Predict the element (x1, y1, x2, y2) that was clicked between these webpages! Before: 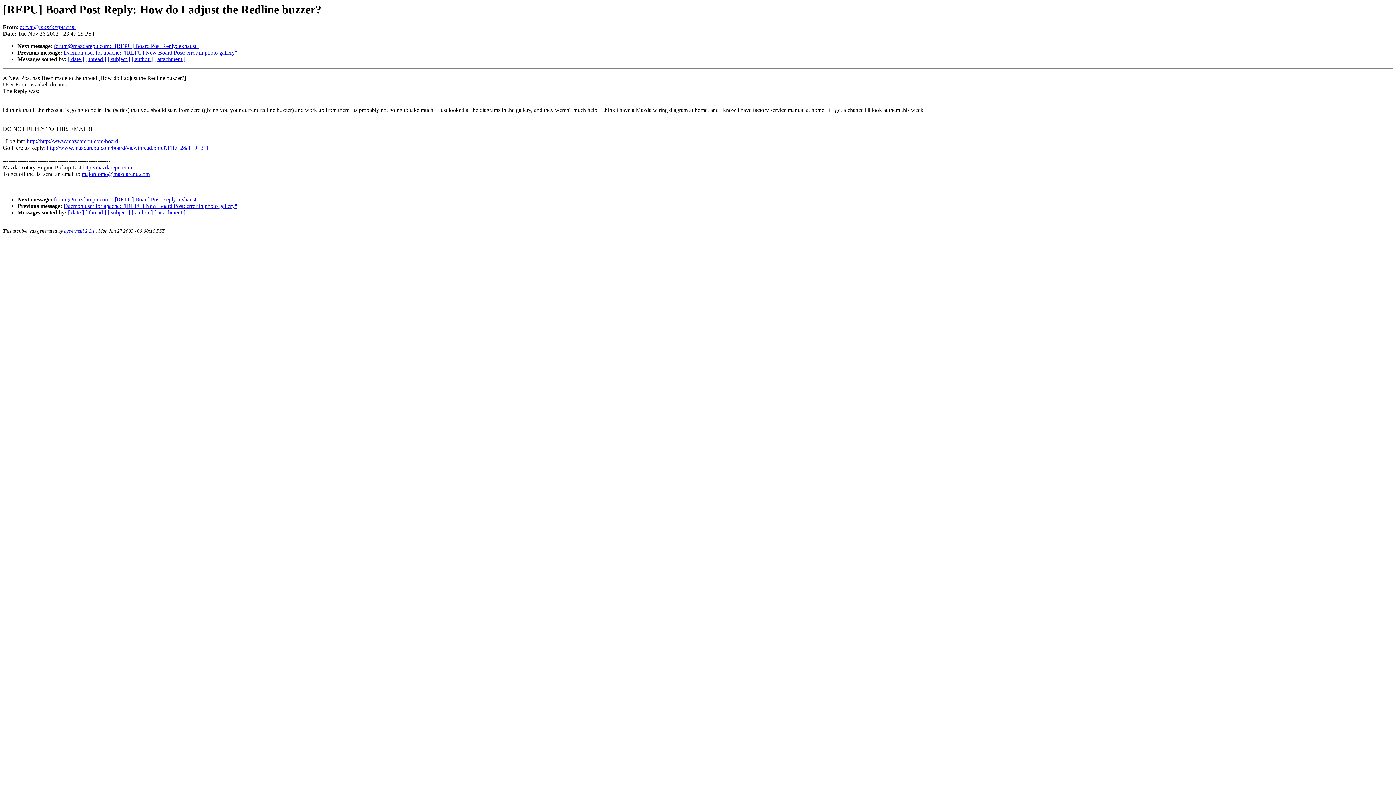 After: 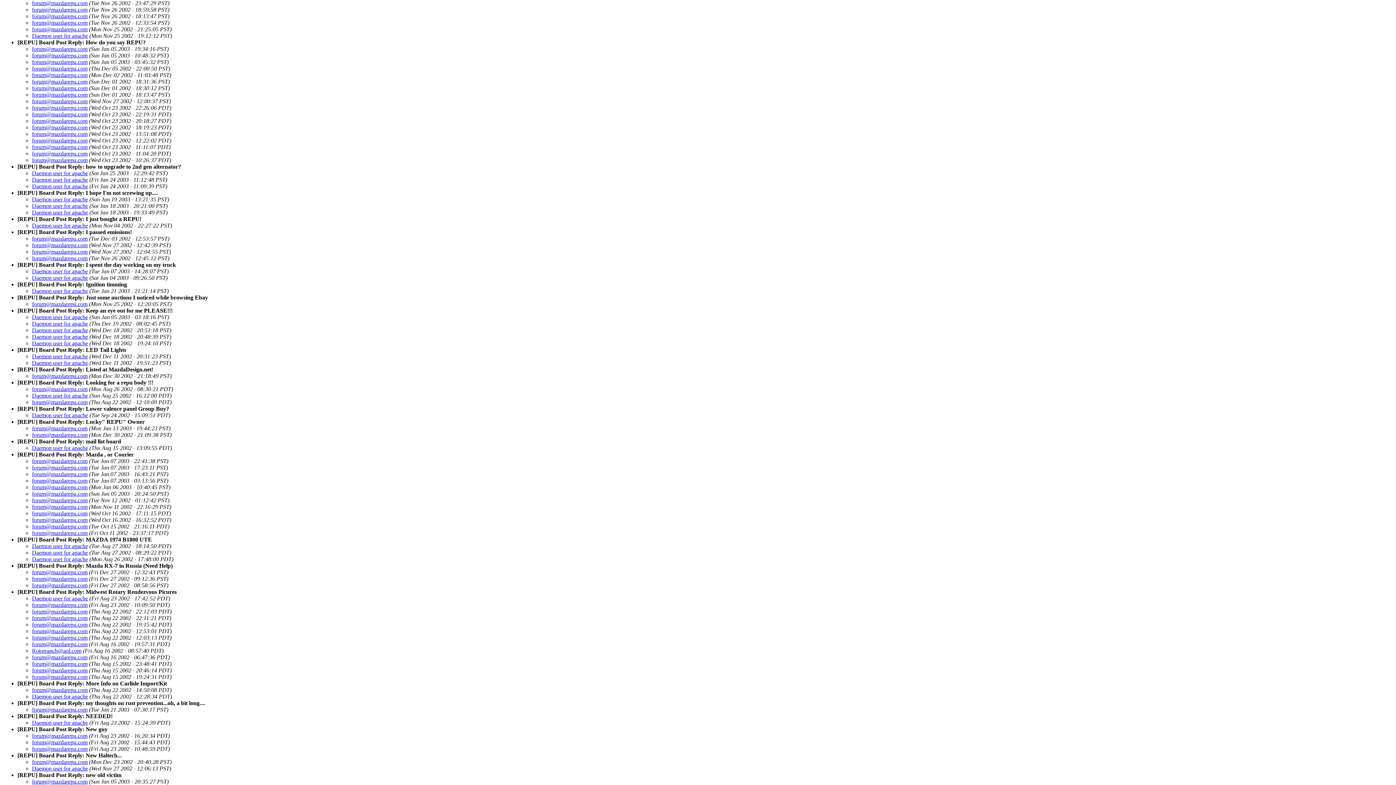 Action: bbox: (107, 56, 130, 62) label: [ subject ]